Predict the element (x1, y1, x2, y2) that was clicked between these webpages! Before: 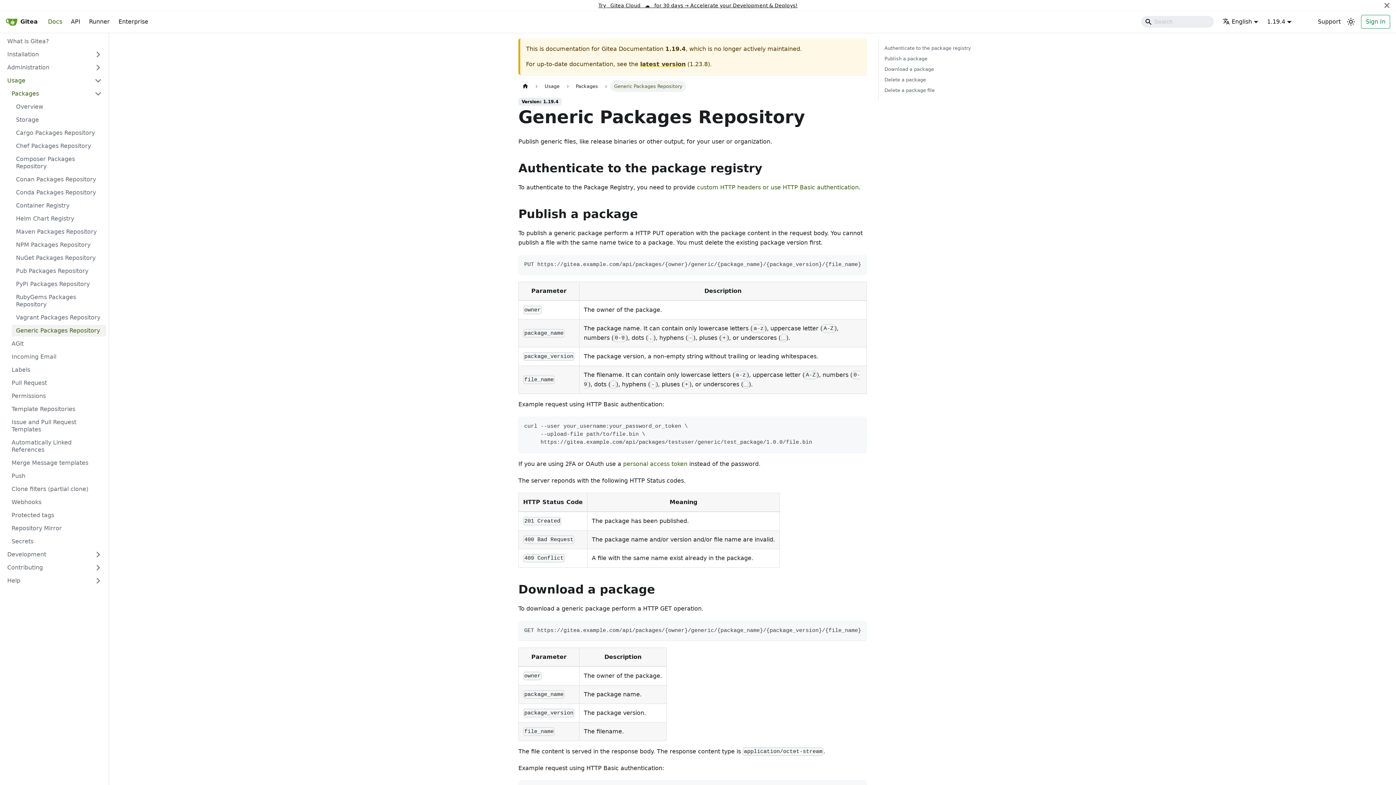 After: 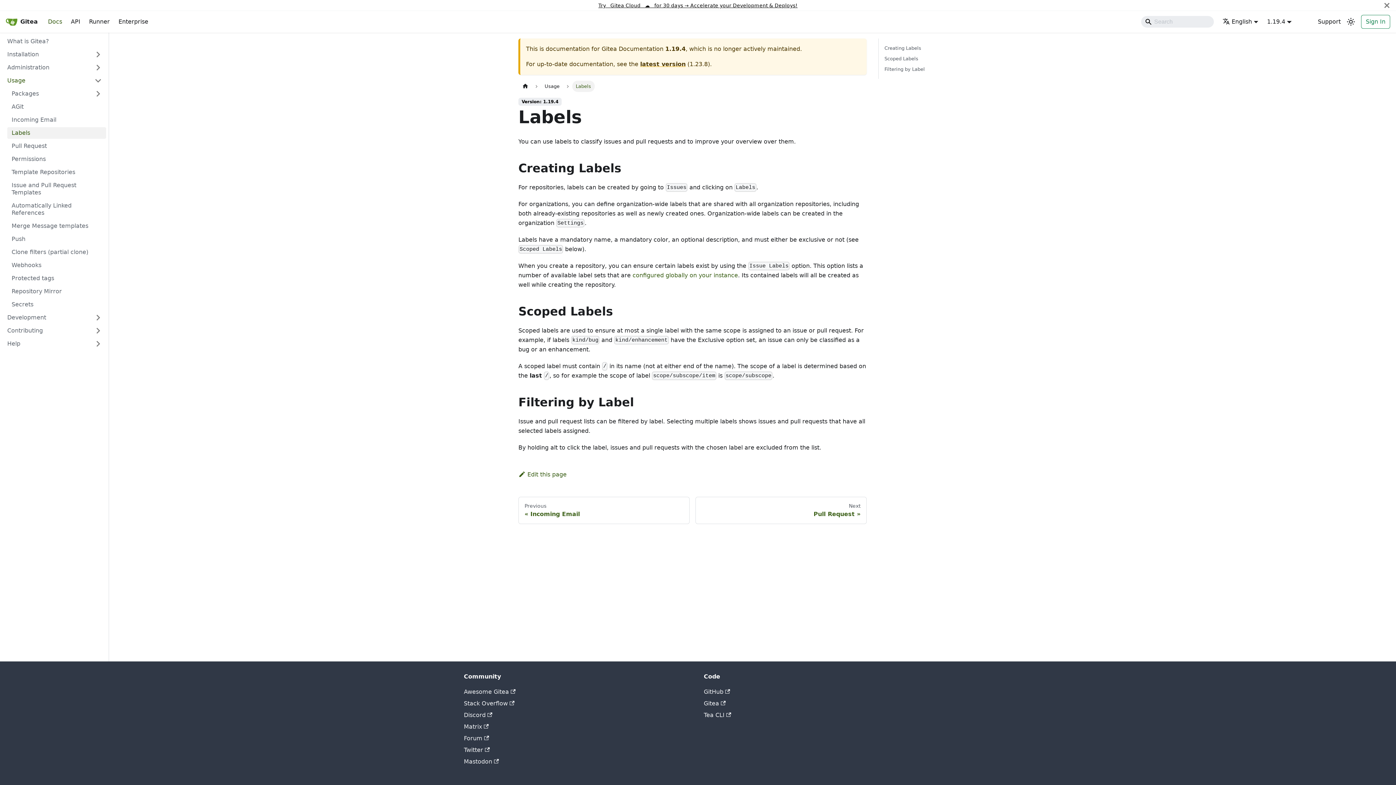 Action: label: Labels bbox: (7, 364, 106, 376)